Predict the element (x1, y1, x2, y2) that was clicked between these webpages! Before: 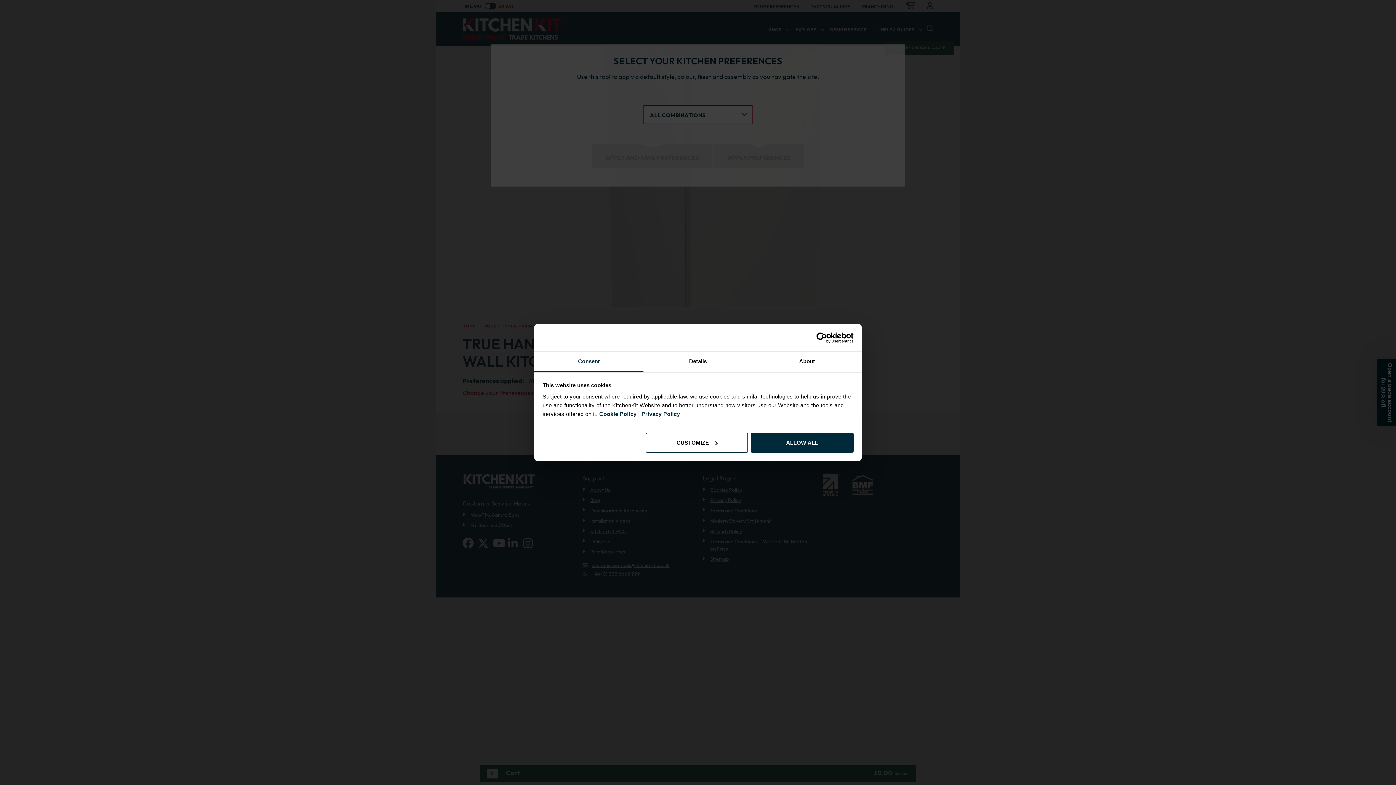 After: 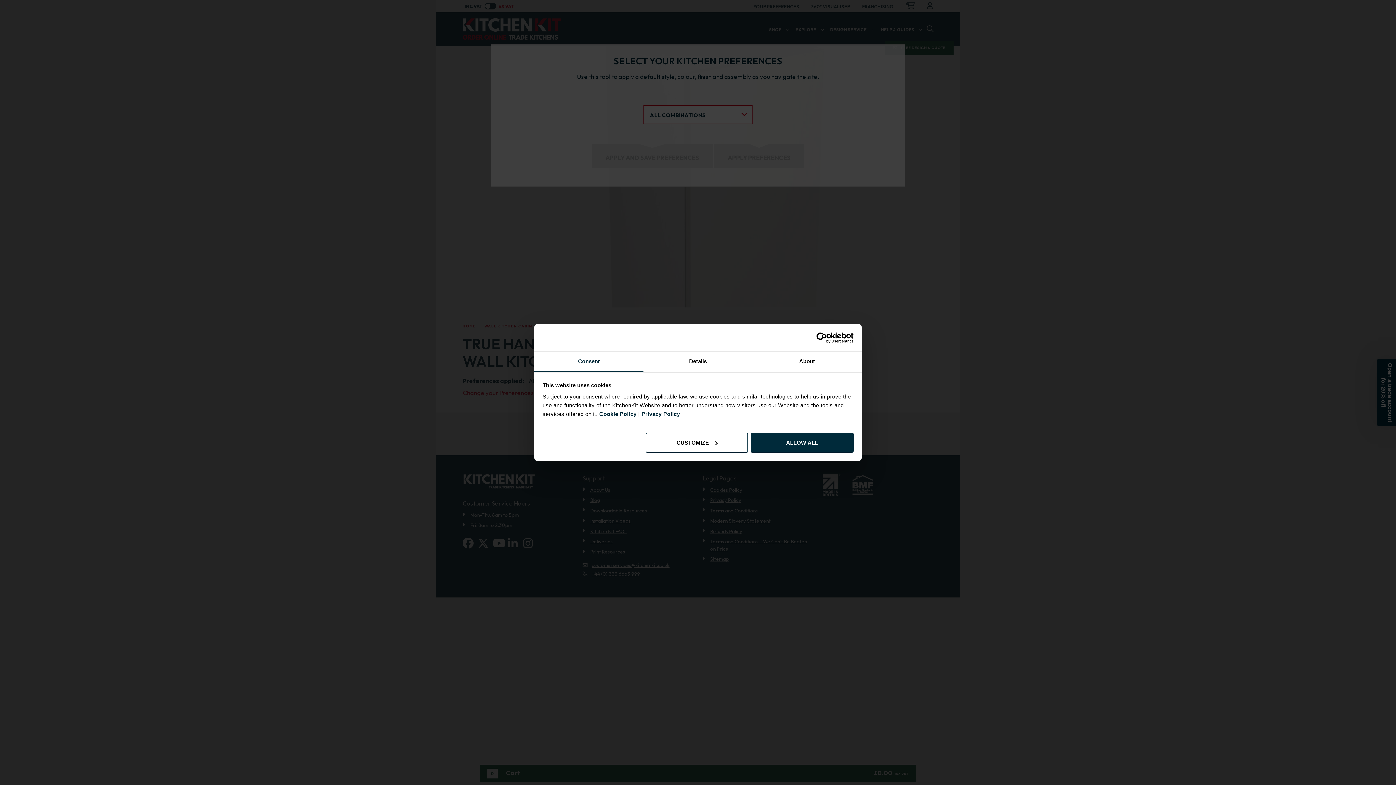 Action: label: Consent bbox: (534, 351, 643, 372)